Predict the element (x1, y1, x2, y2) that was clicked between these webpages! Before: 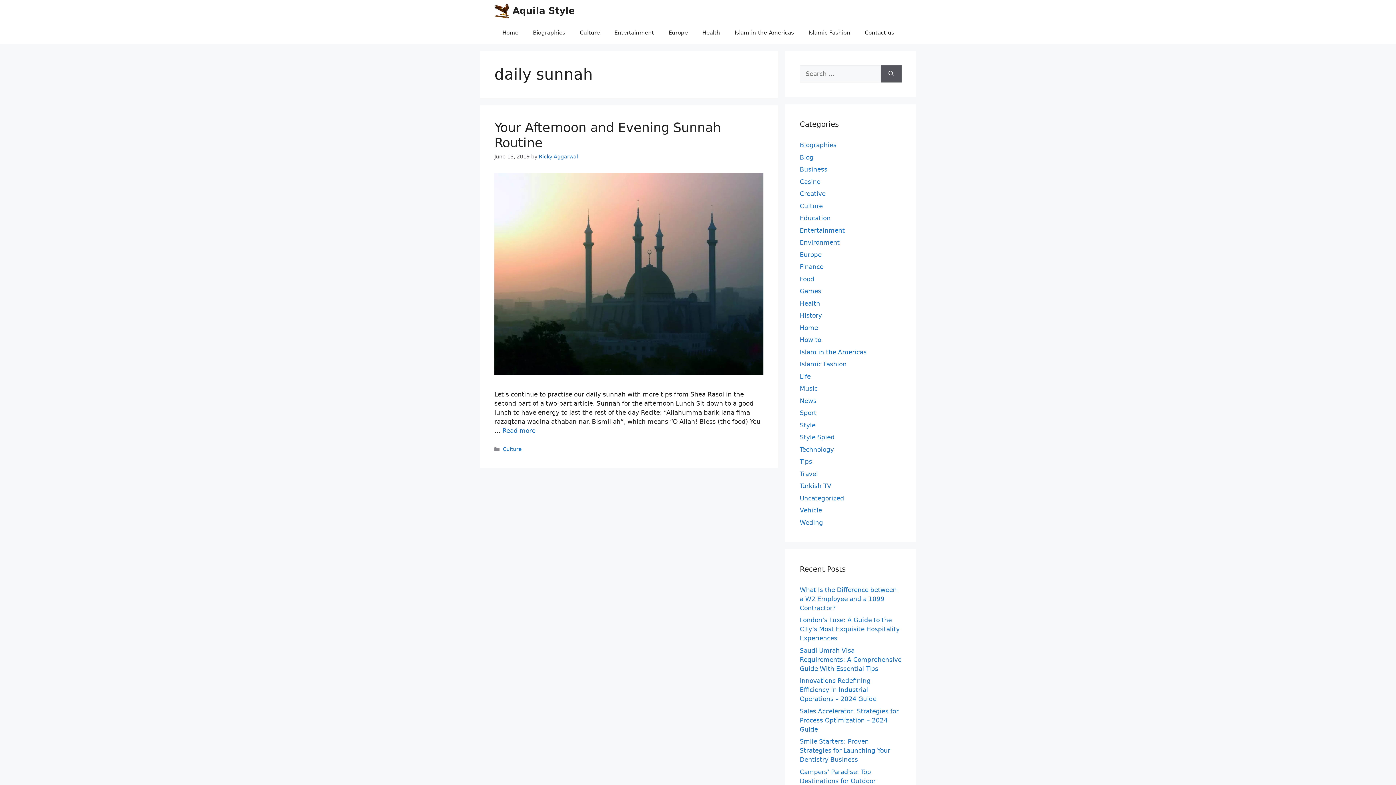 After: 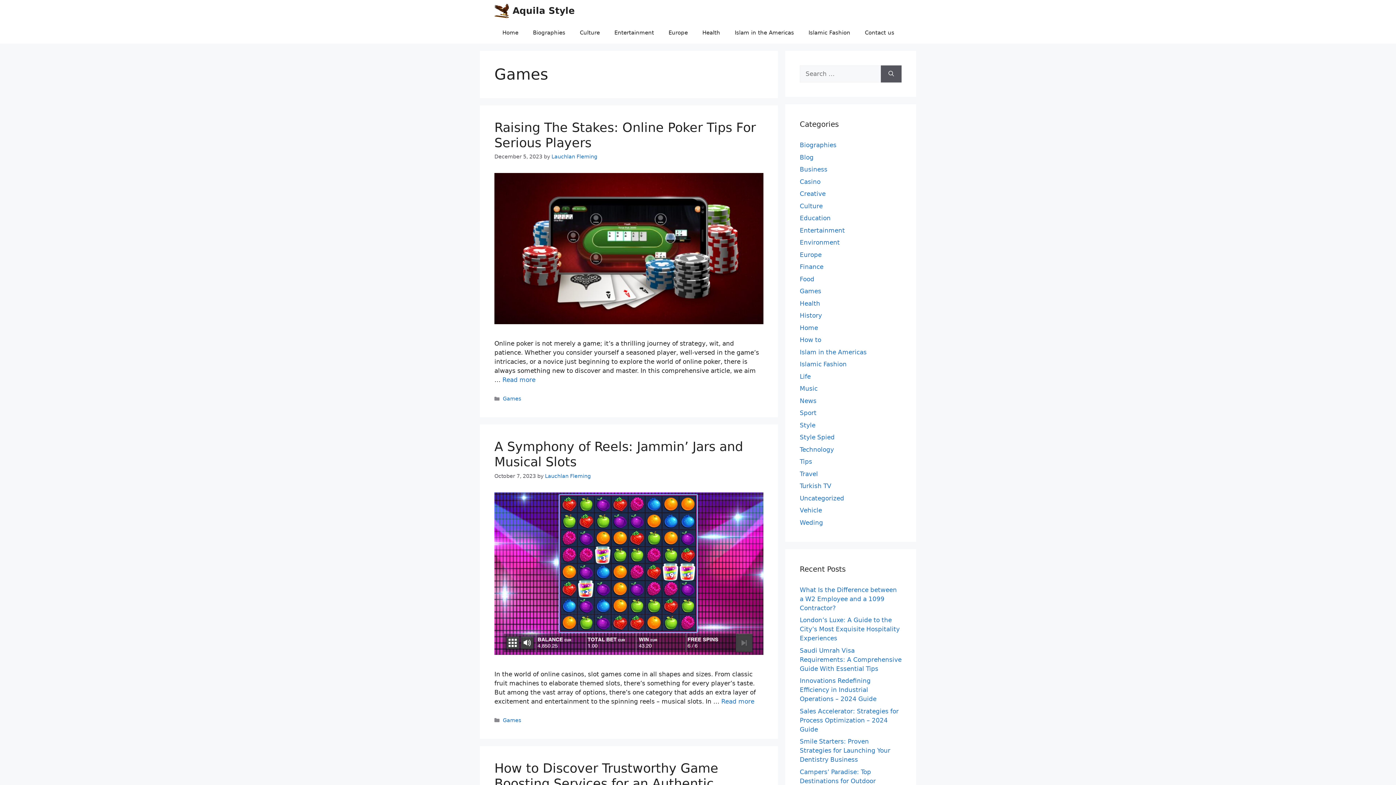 Action: bbox: (800, 287, 821, 294) label: Games